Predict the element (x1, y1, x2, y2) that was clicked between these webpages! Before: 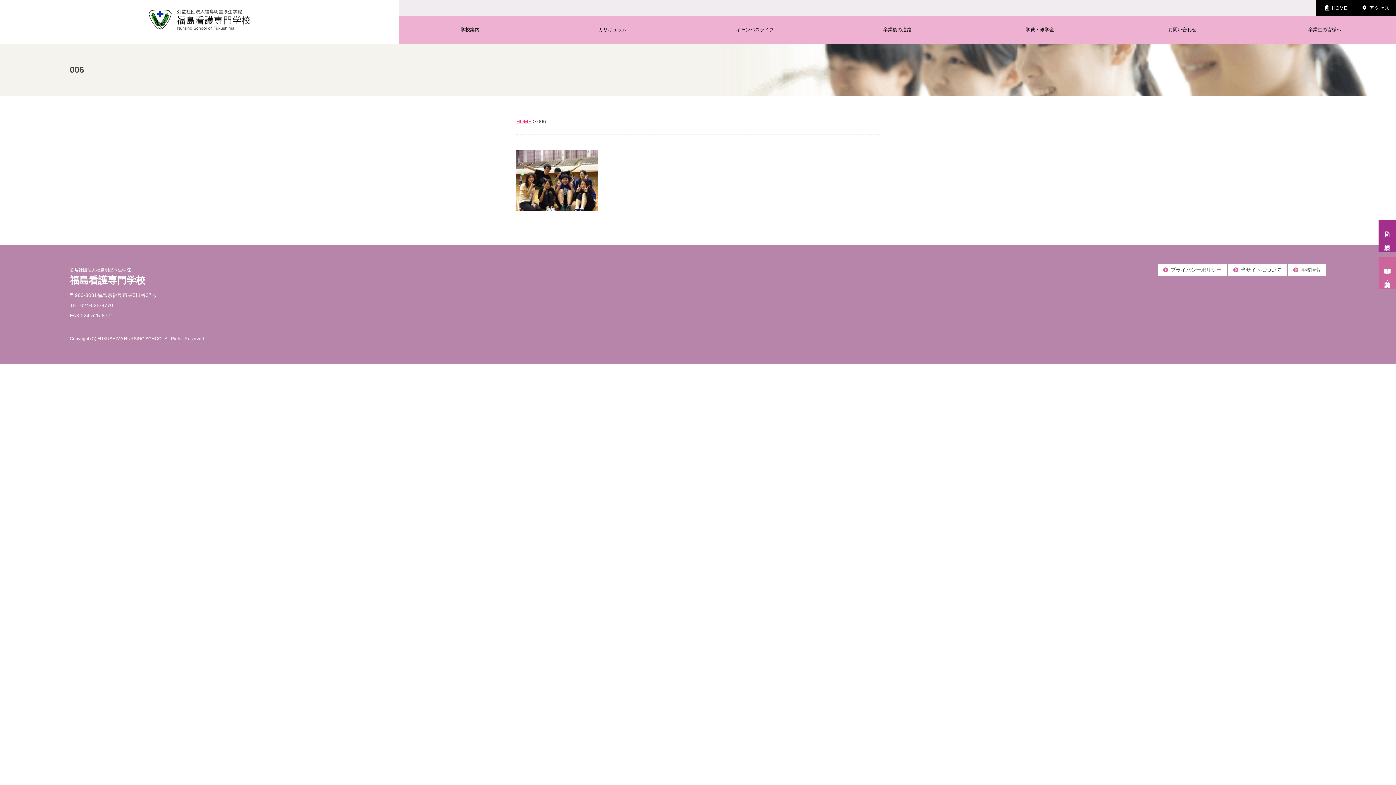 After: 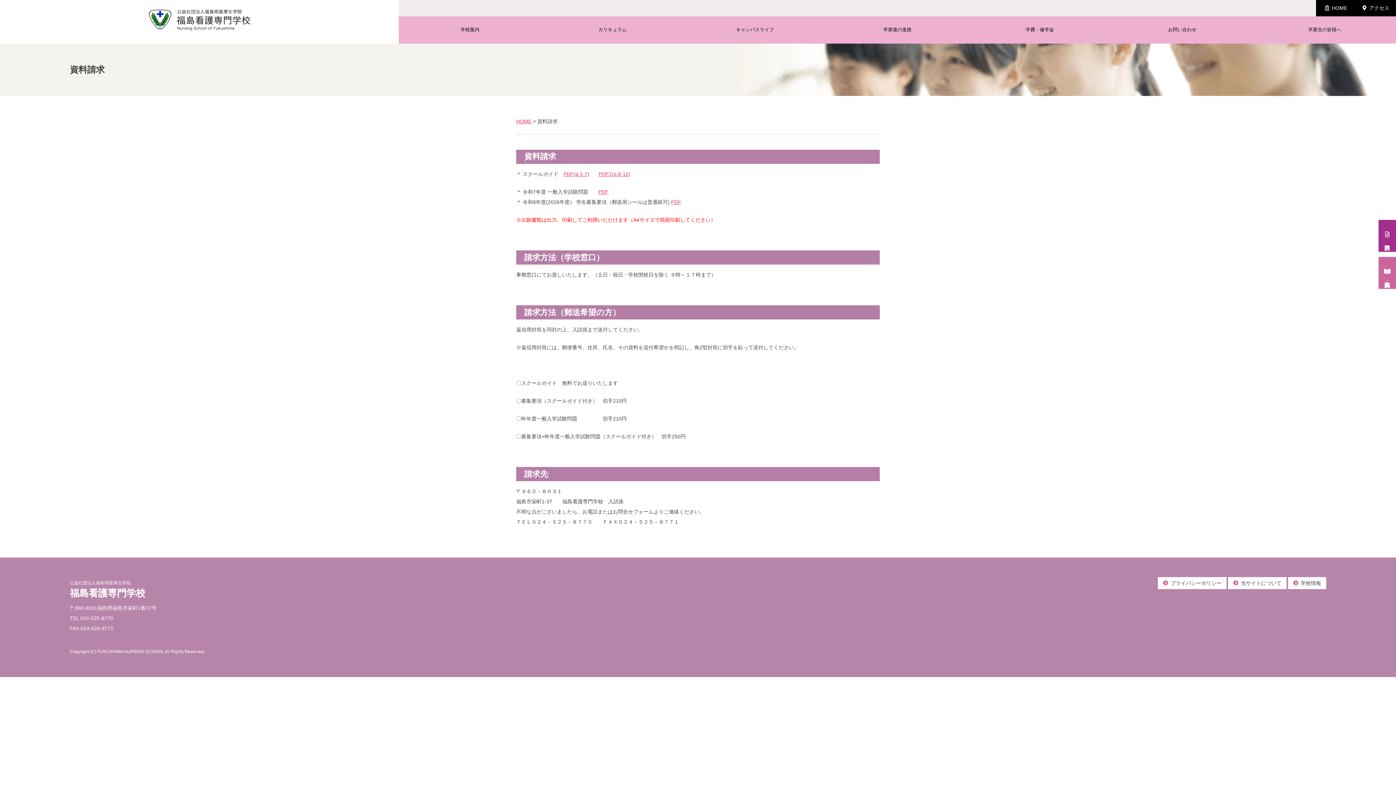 Action: label: 資料請求 bbox: (1378, 219, 1396, 251)